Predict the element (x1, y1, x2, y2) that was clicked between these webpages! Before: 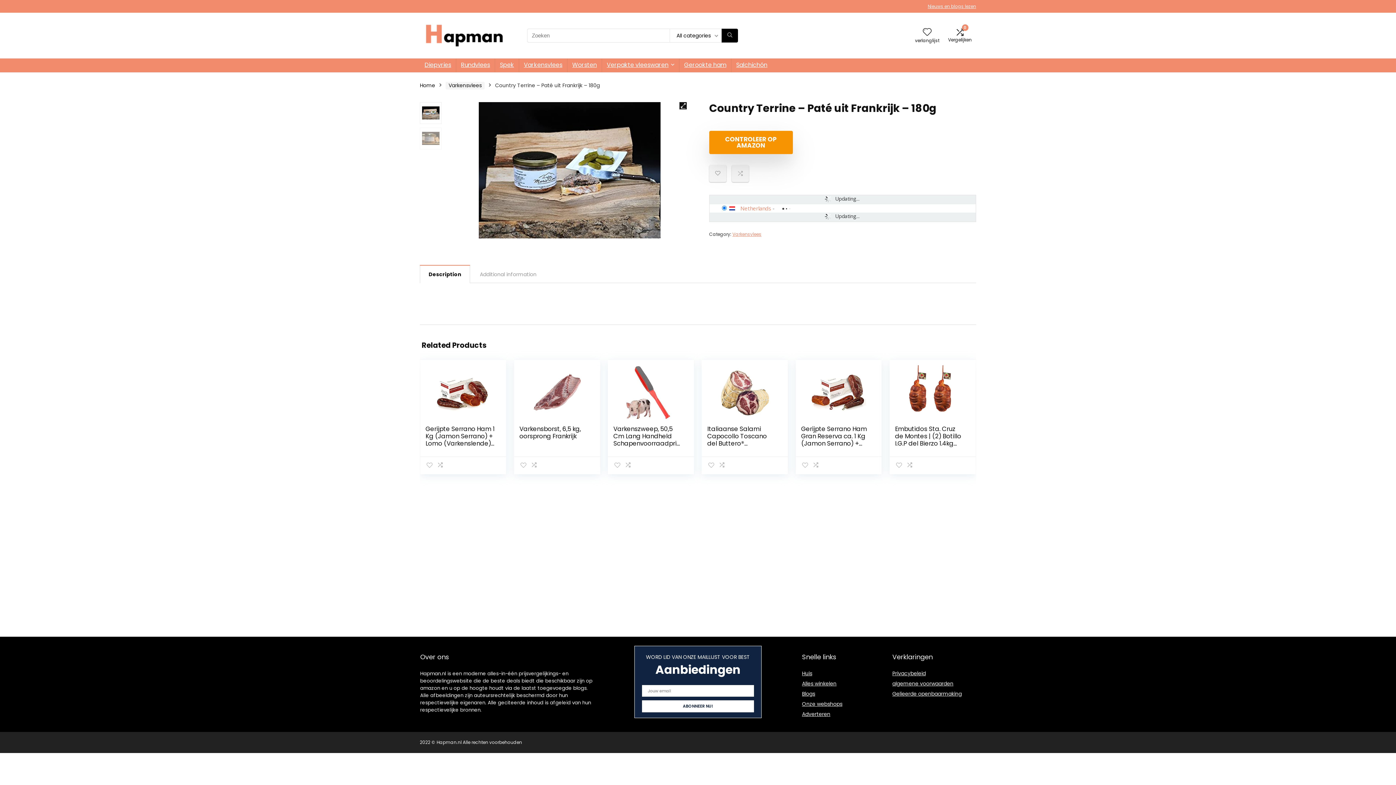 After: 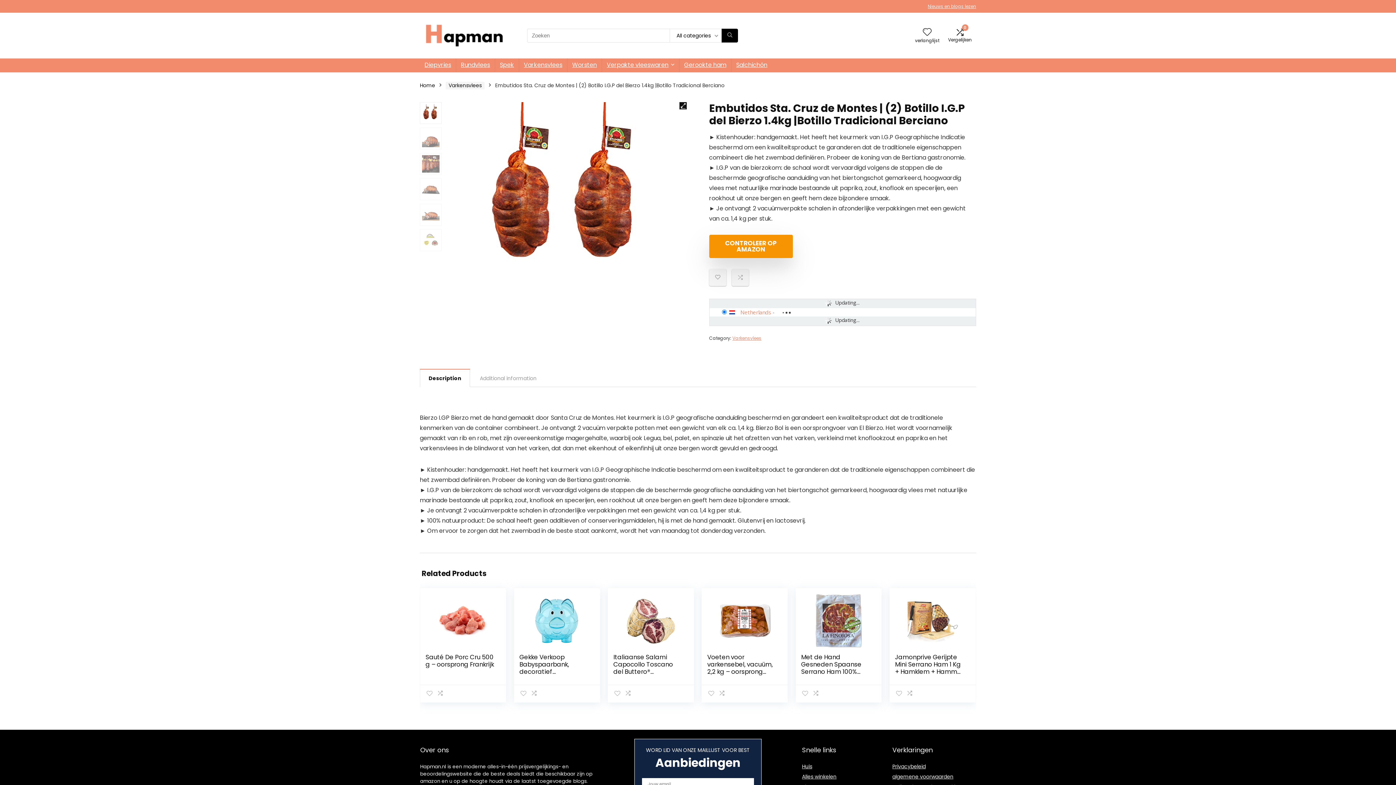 Action: bbox: (895, 410, 970, 465)